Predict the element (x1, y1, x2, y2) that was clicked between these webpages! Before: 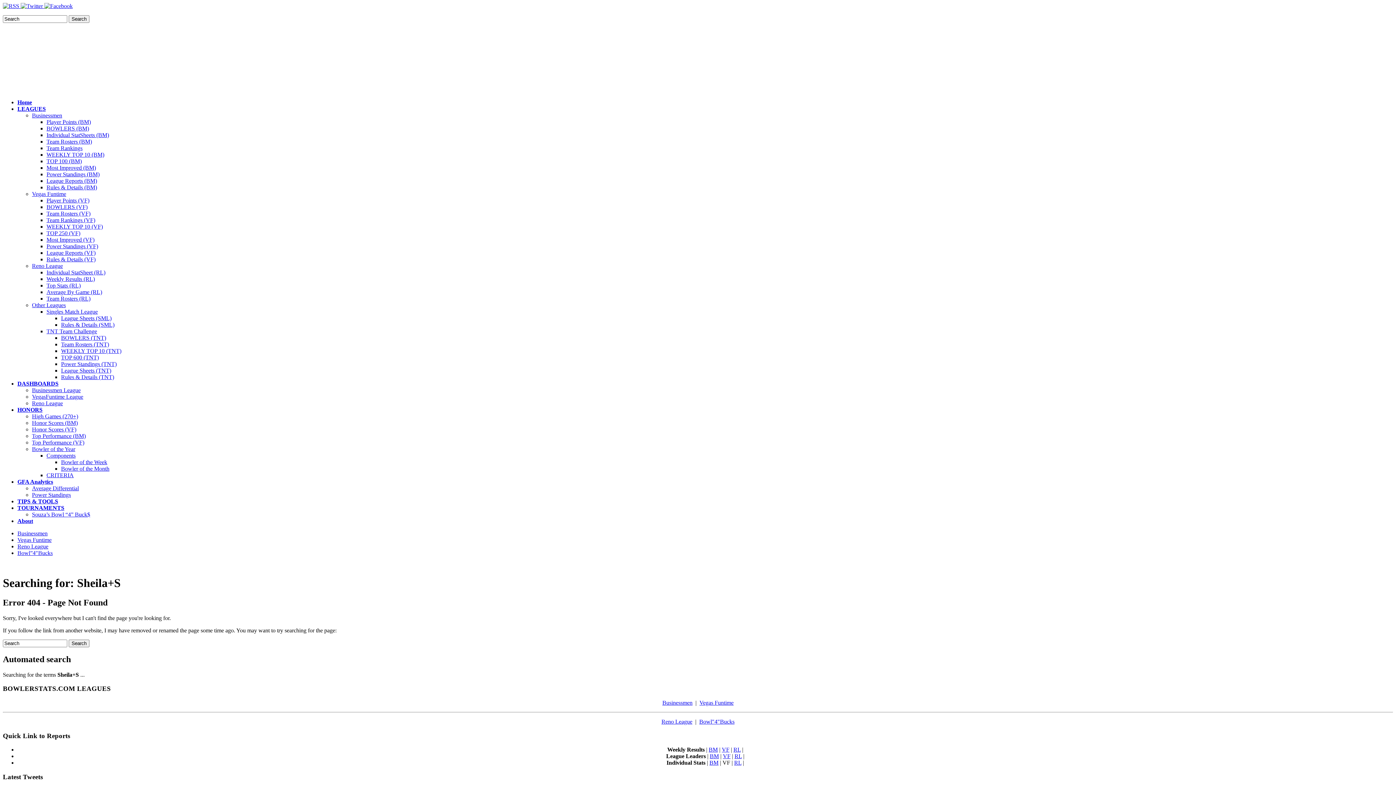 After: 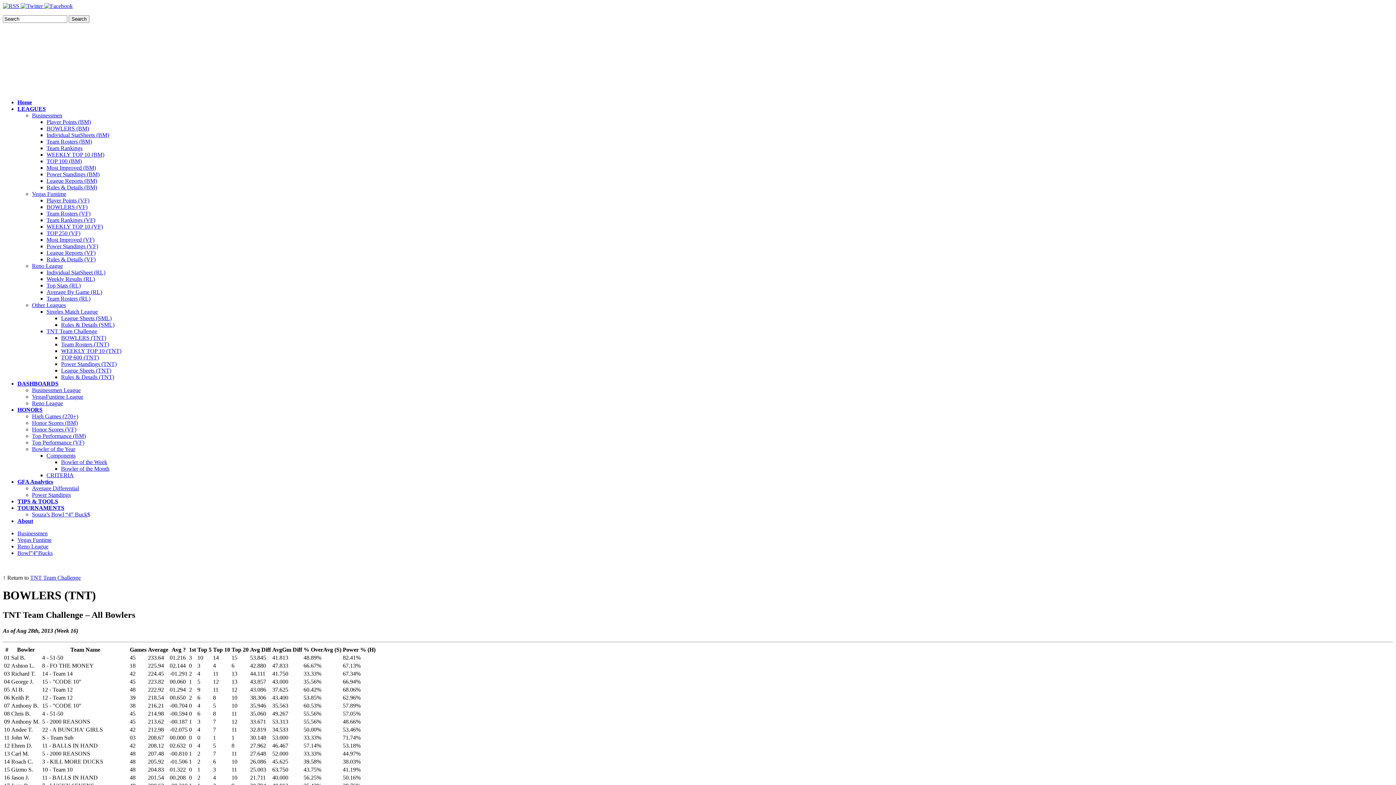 Action: label: BOWLERS (TNT) bbox: (61, 334, 106, 341)